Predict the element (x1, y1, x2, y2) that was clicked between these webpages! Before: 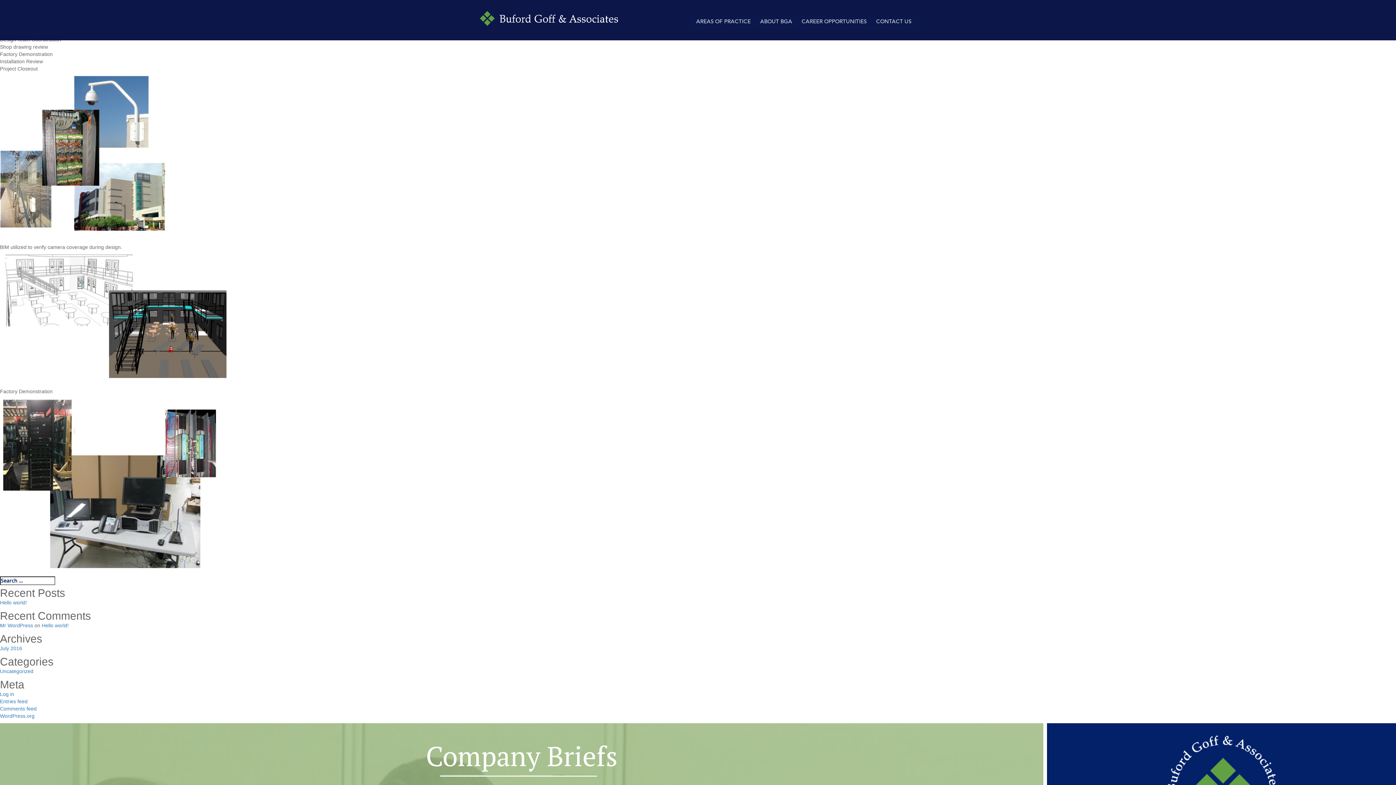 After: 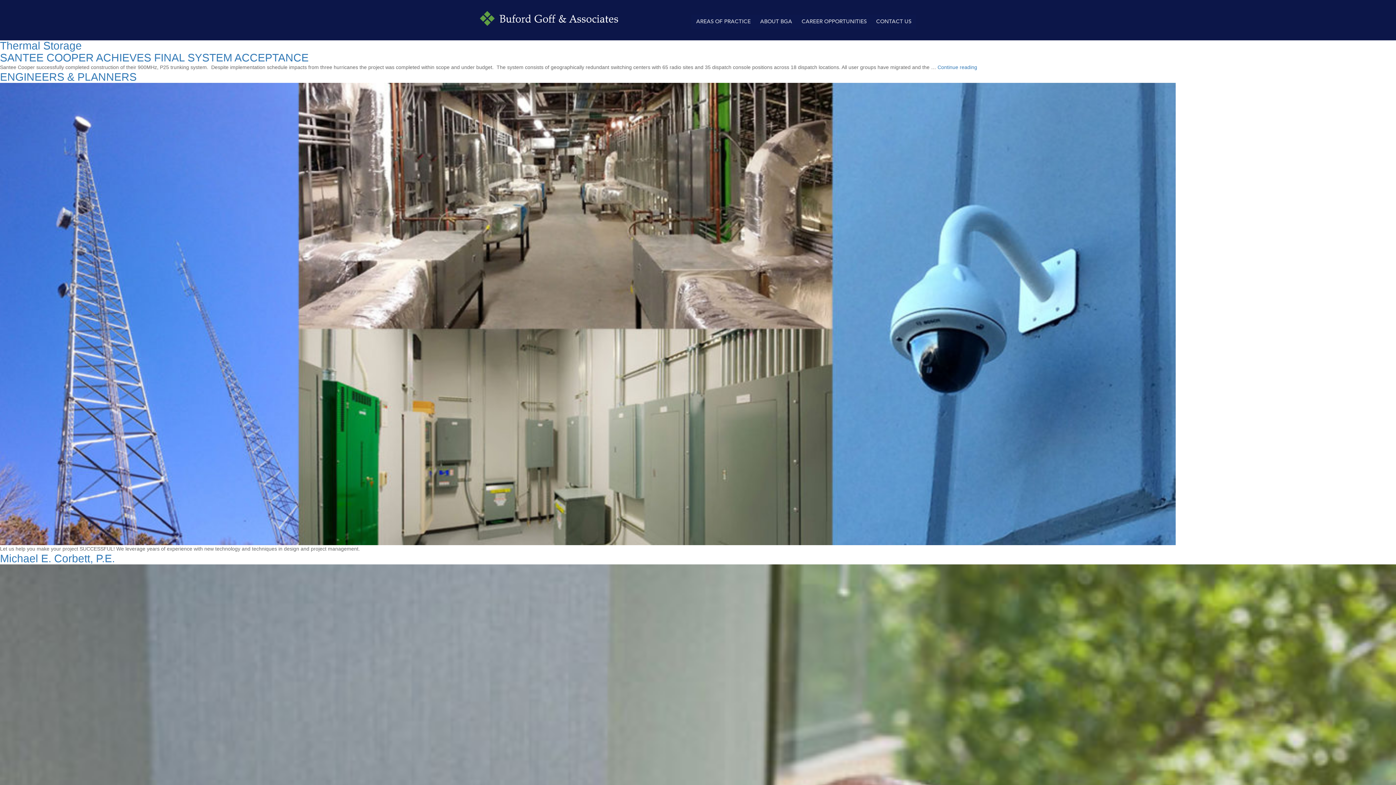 Action: label: Search bbox: (56, 582, 58, 583)